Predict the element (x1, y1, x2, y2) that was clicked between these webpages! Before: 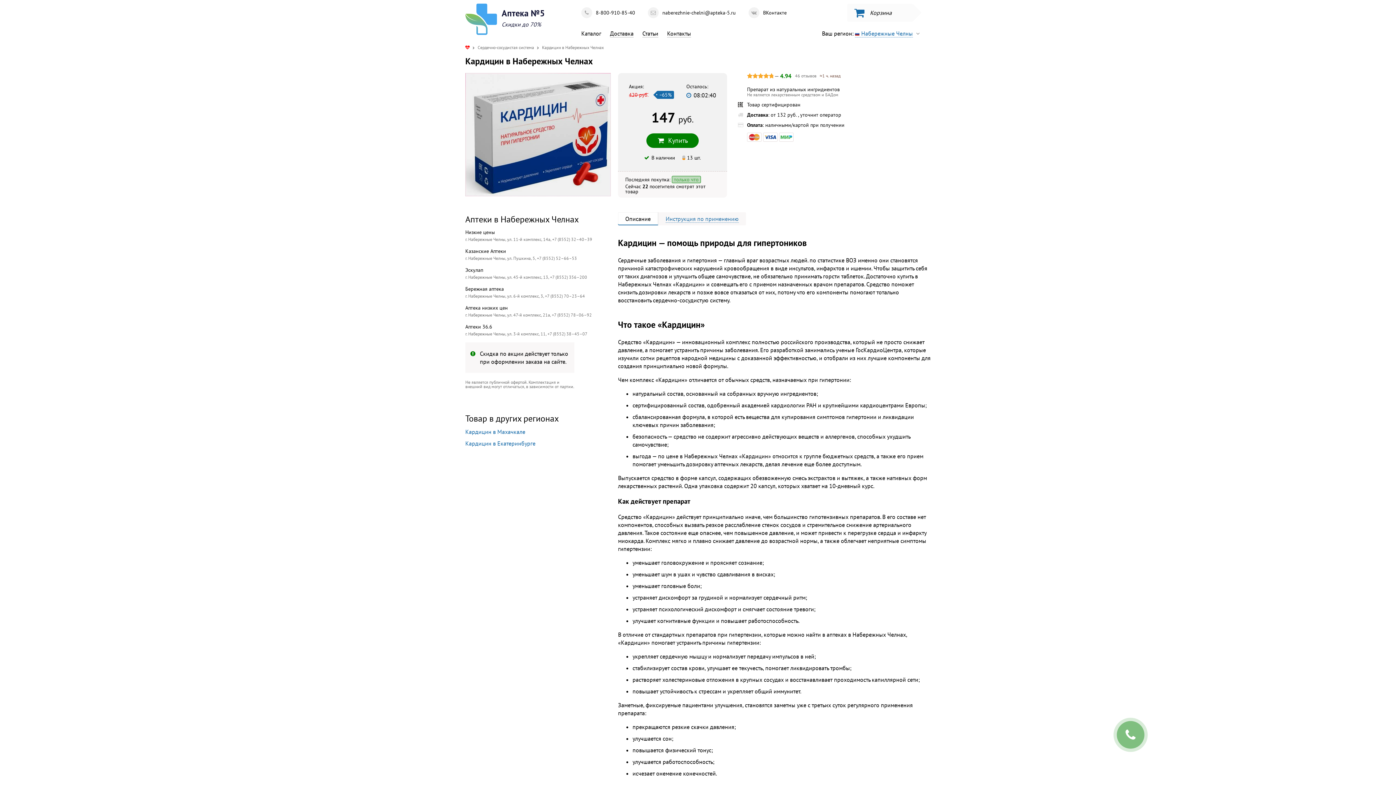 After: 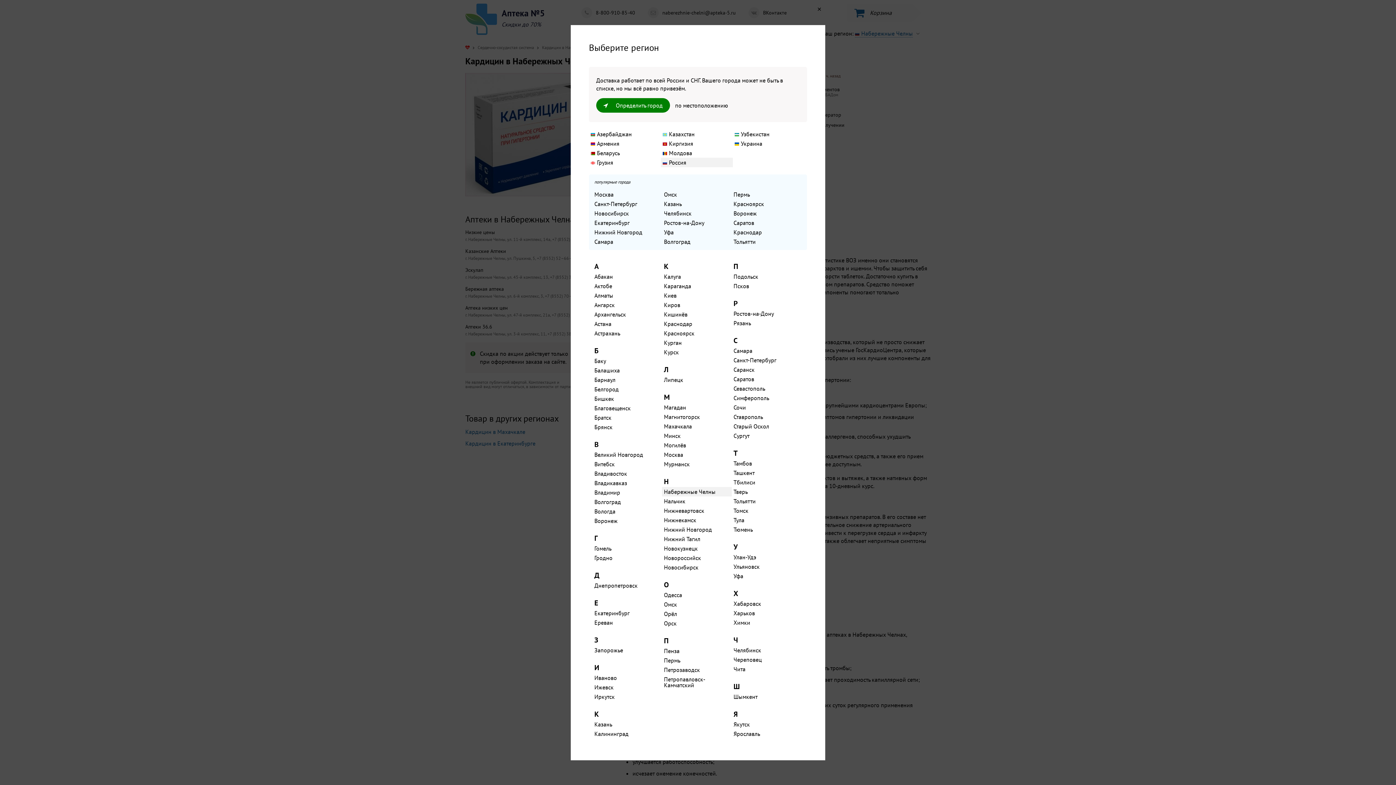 Action: label: Ваш регион: Набережные Челны  bbox: (814, 29, 930, 38)